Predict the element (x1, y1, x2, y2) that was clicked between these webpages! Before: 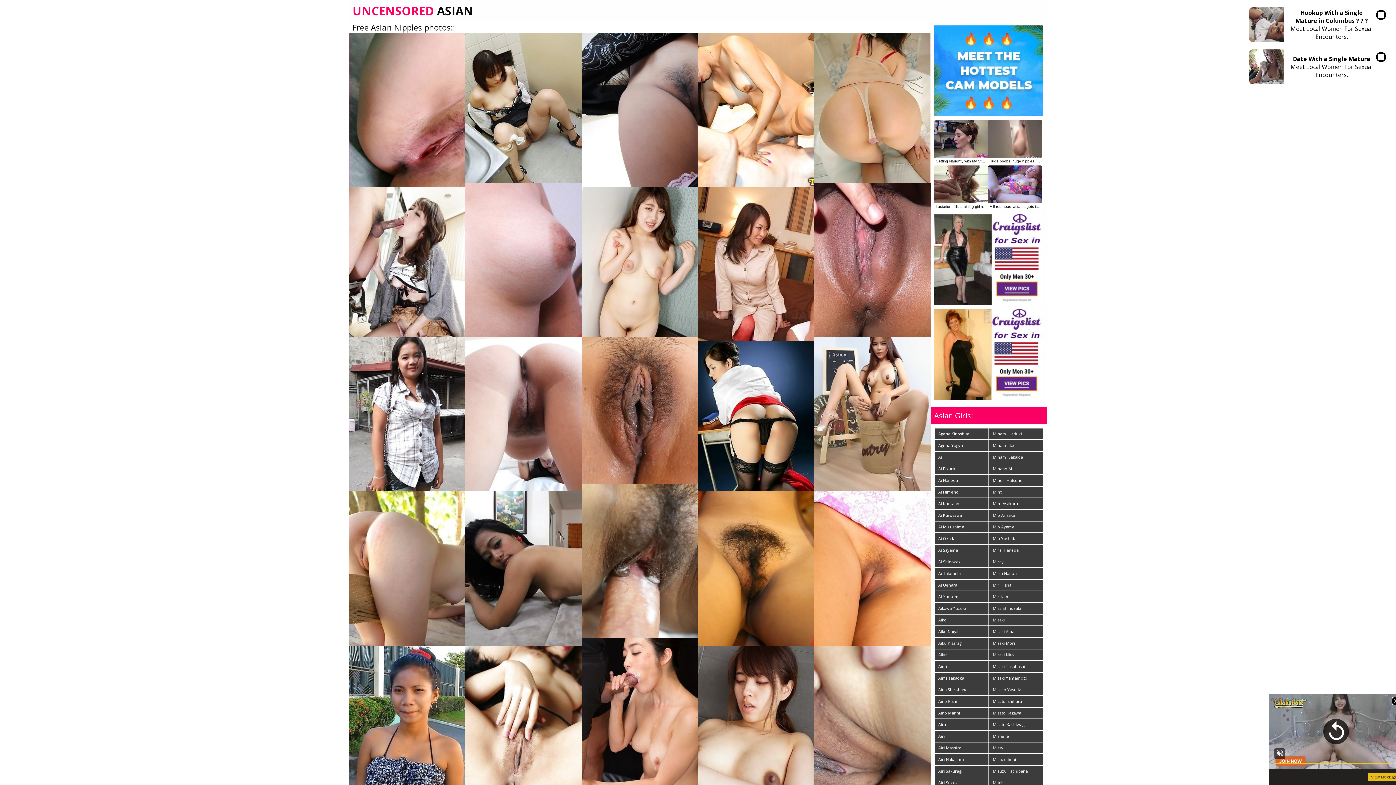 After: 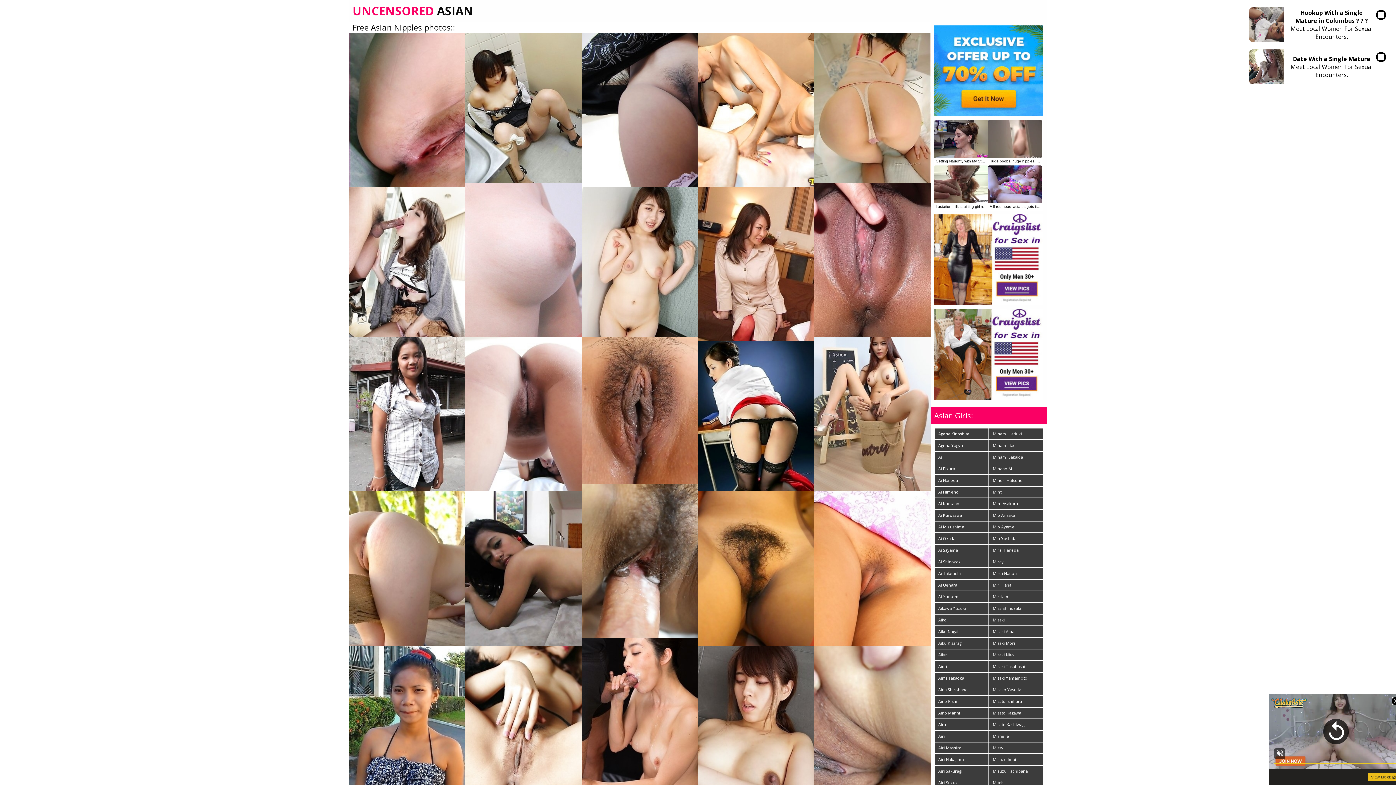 Action: bbox: (465, 182, 581, 337)